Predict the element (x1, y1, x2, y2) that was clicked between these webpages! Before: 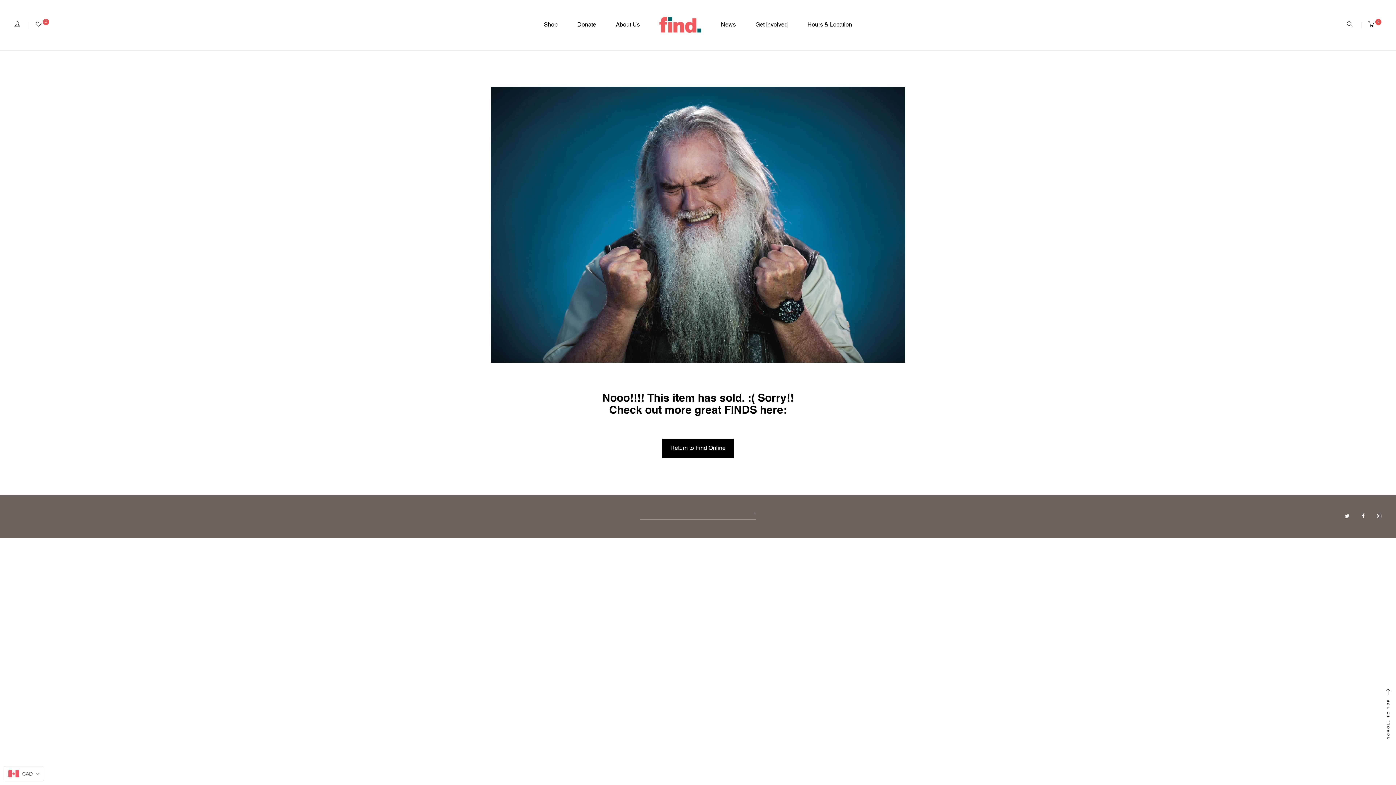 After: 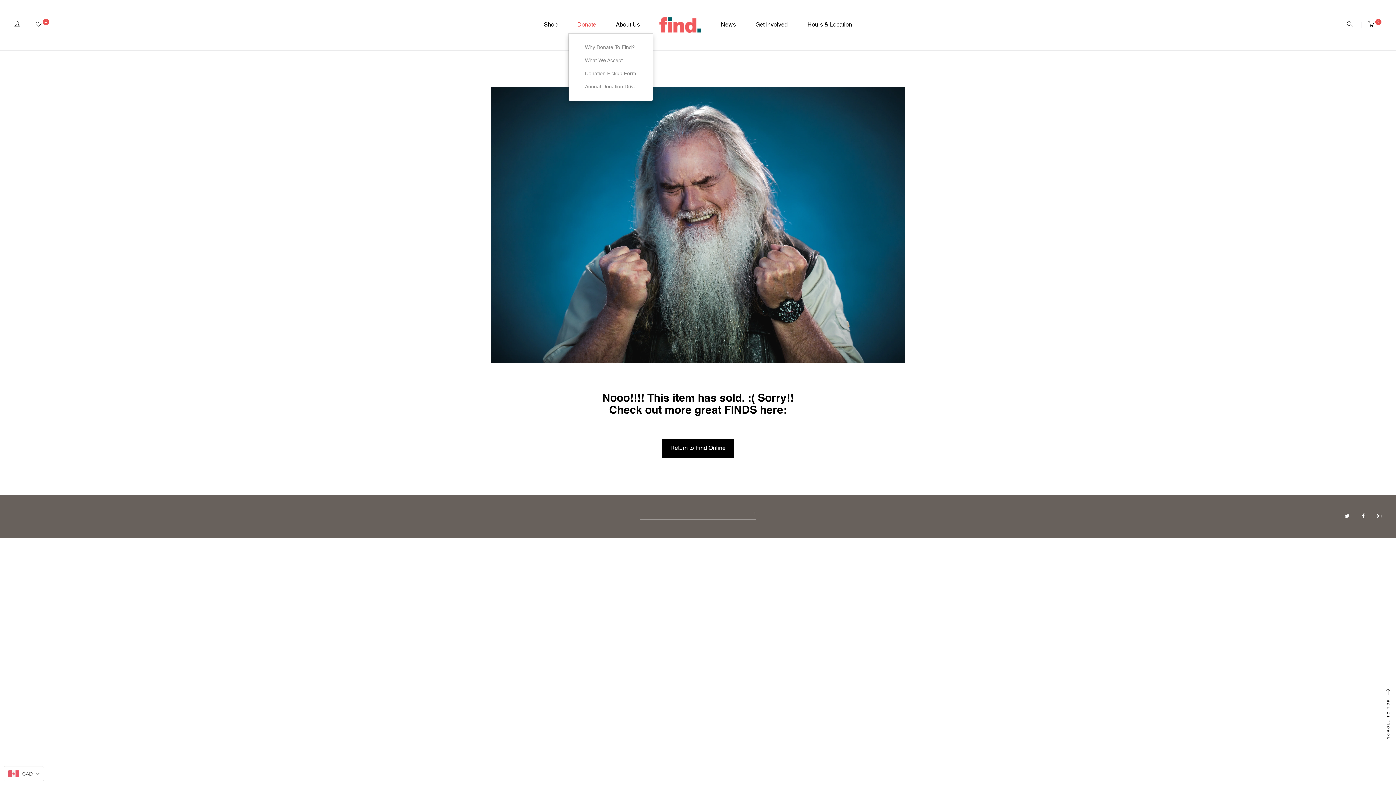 Action: bbox: (572, 16, 601, 33) label: Donate